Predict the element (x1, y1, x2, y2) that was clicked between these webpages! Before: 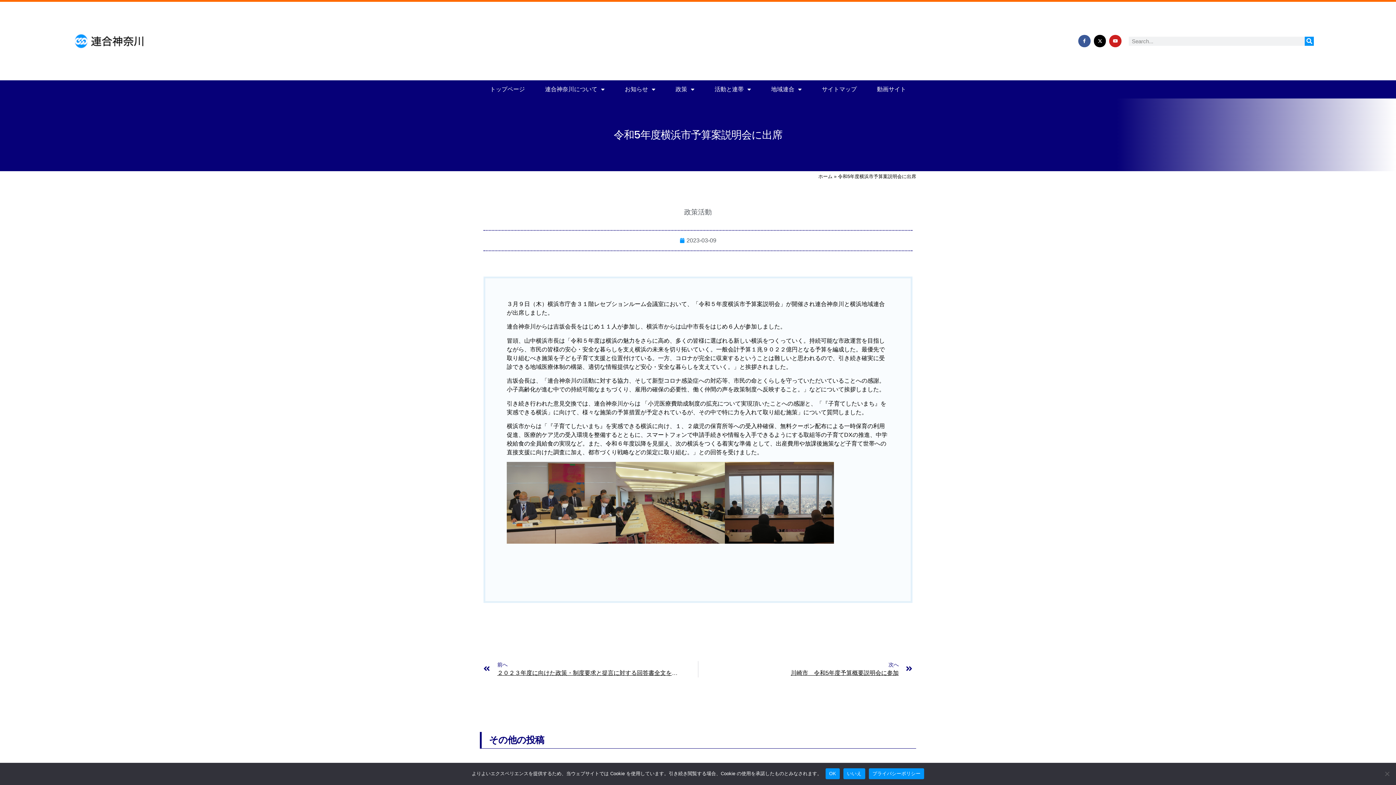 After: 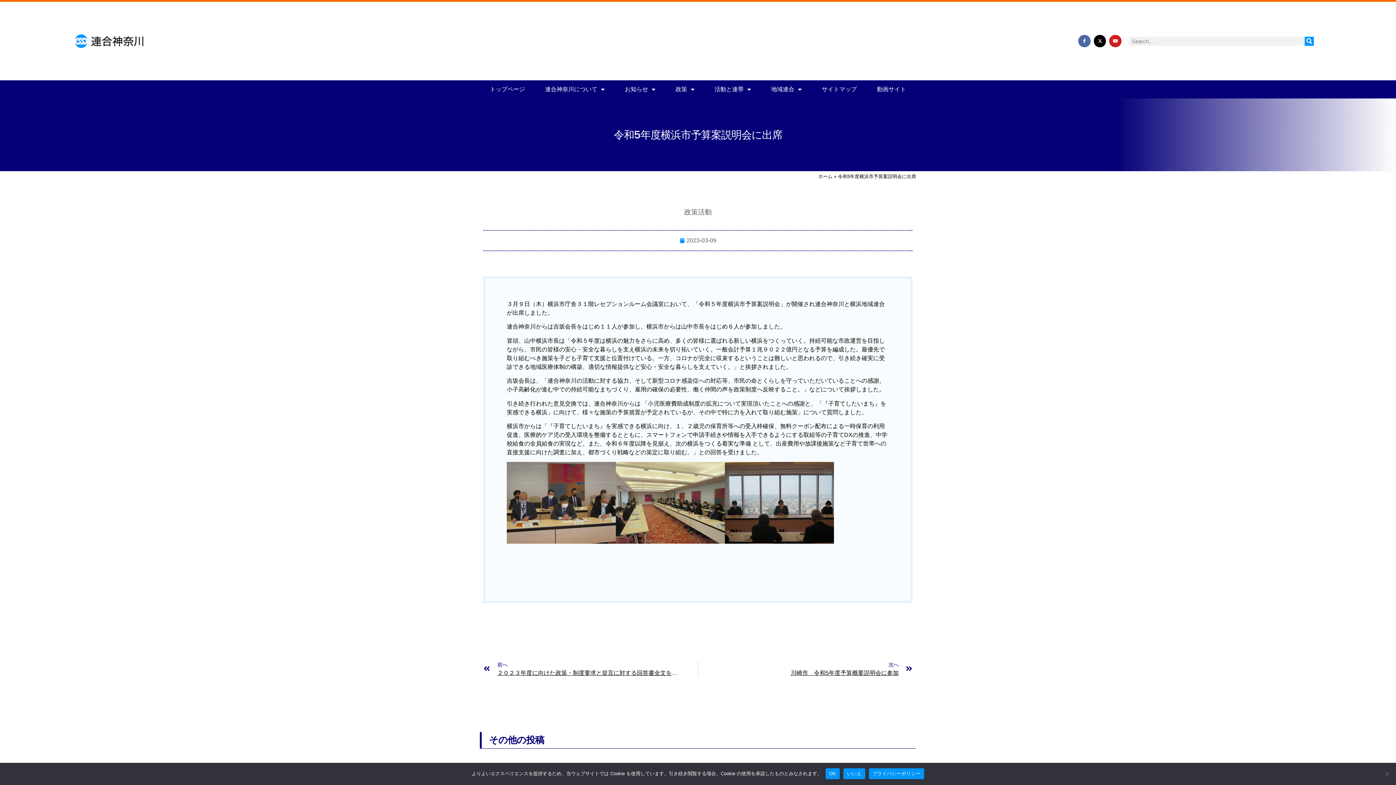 Action: label: Facebook-f bbox: (1078, 34, 1090, 47)